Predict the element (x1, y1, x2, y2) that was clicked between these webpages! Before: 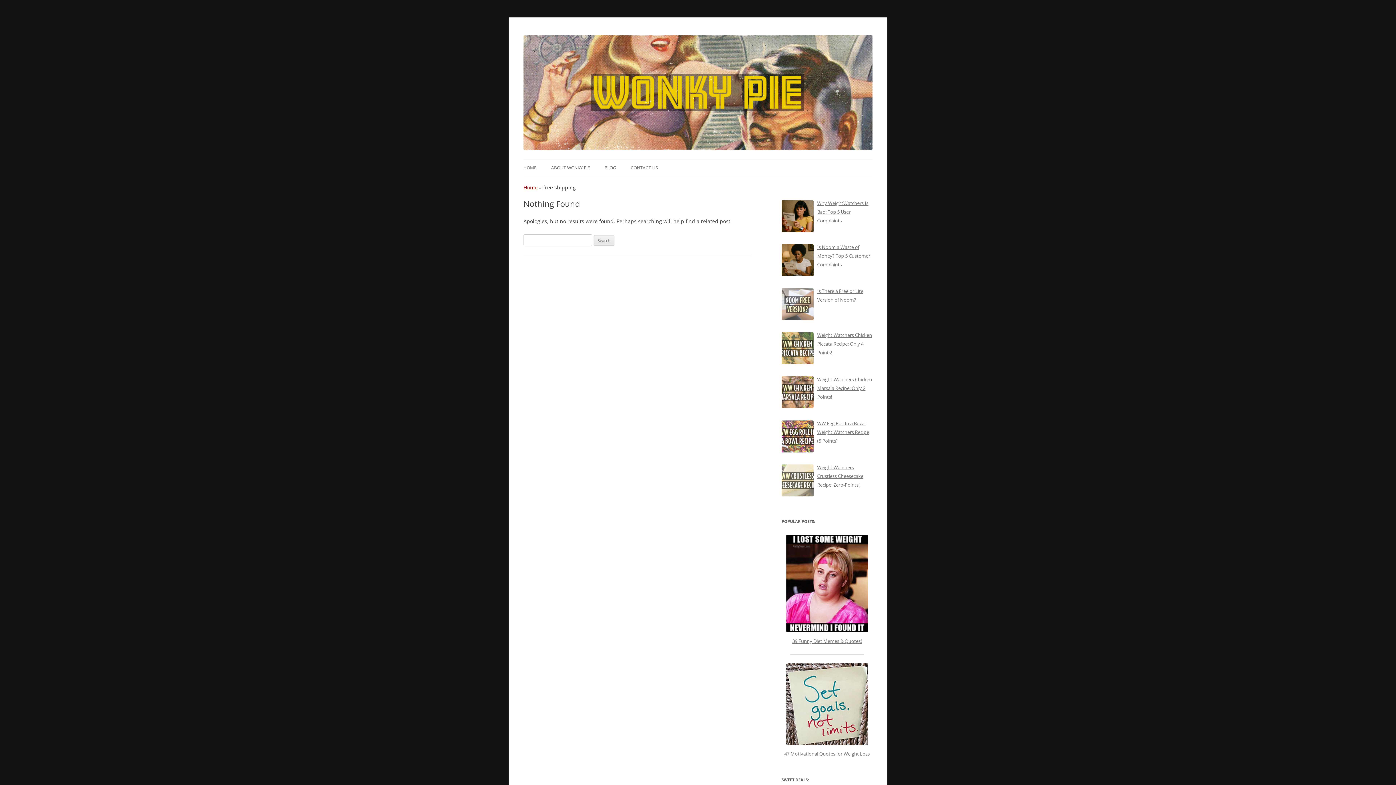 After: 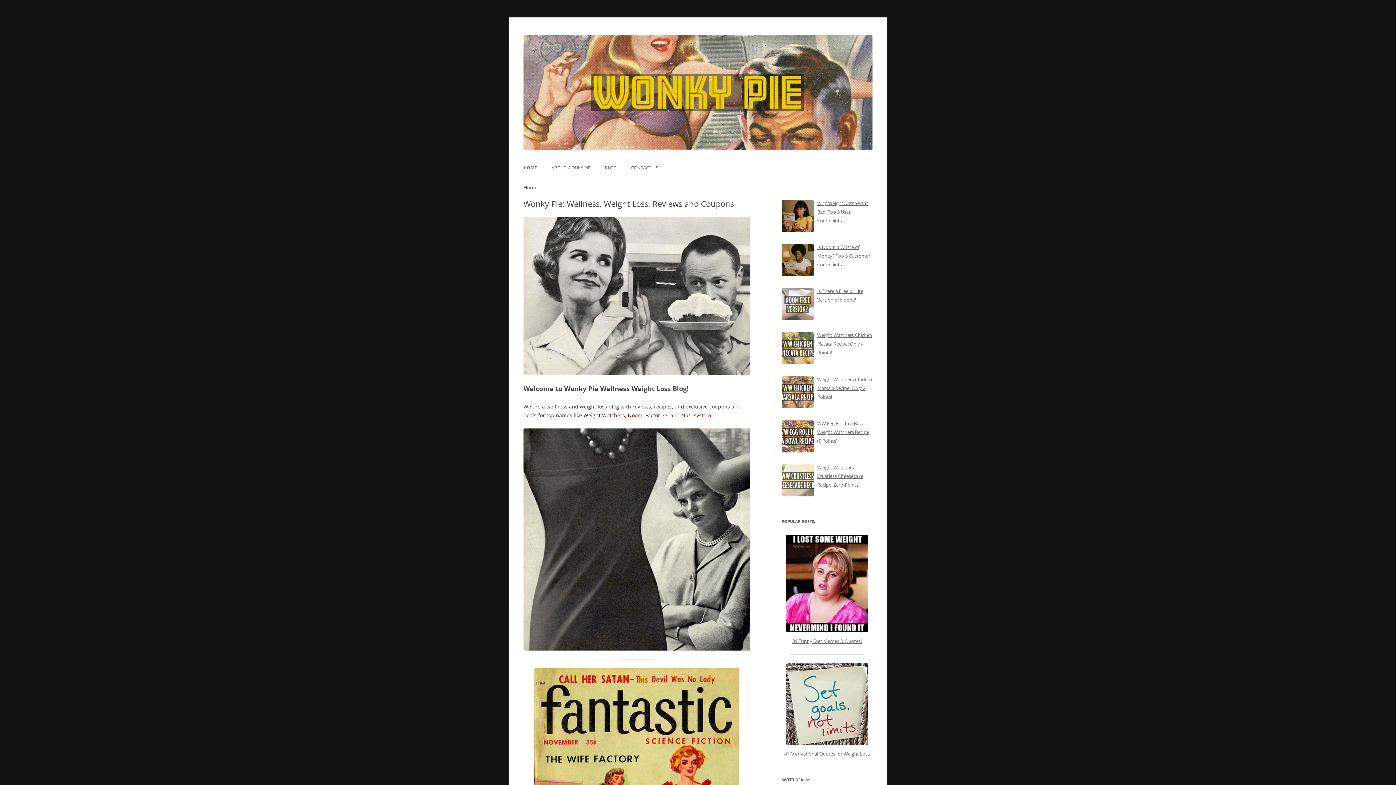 Action: bbox: (523, 144, 872, 151)